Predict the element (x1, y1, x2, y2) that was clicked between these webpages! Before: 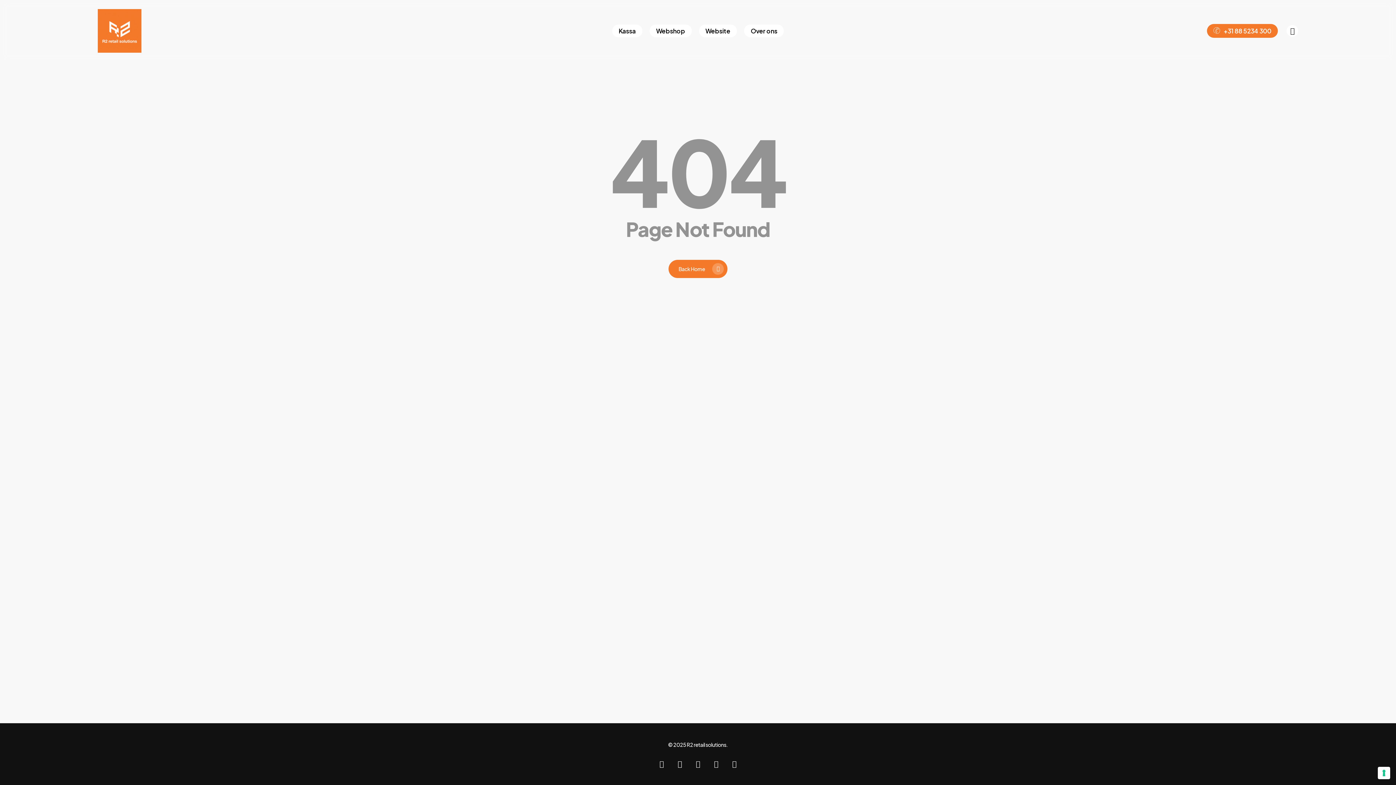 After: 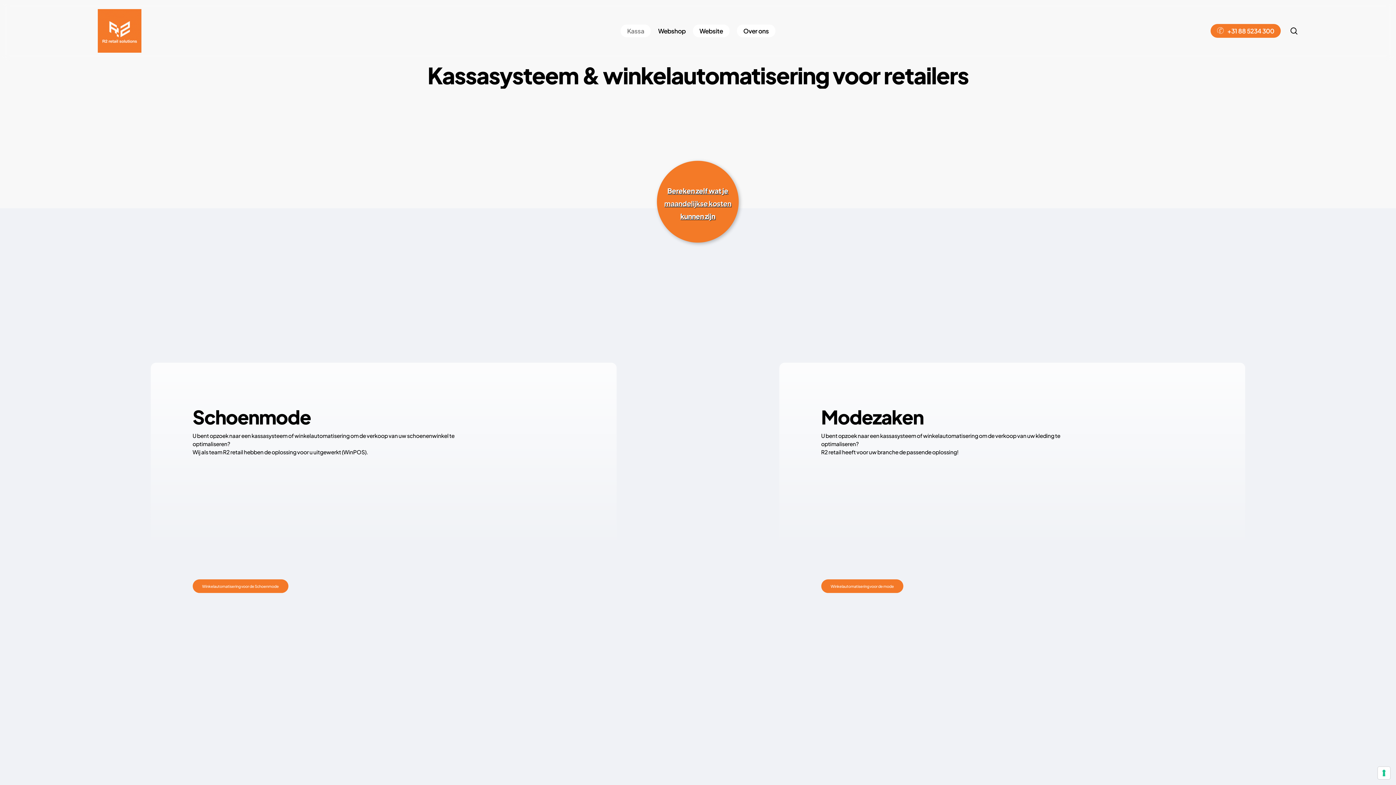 Action: bbox: (612, 23, 642, 38) label: Kassa